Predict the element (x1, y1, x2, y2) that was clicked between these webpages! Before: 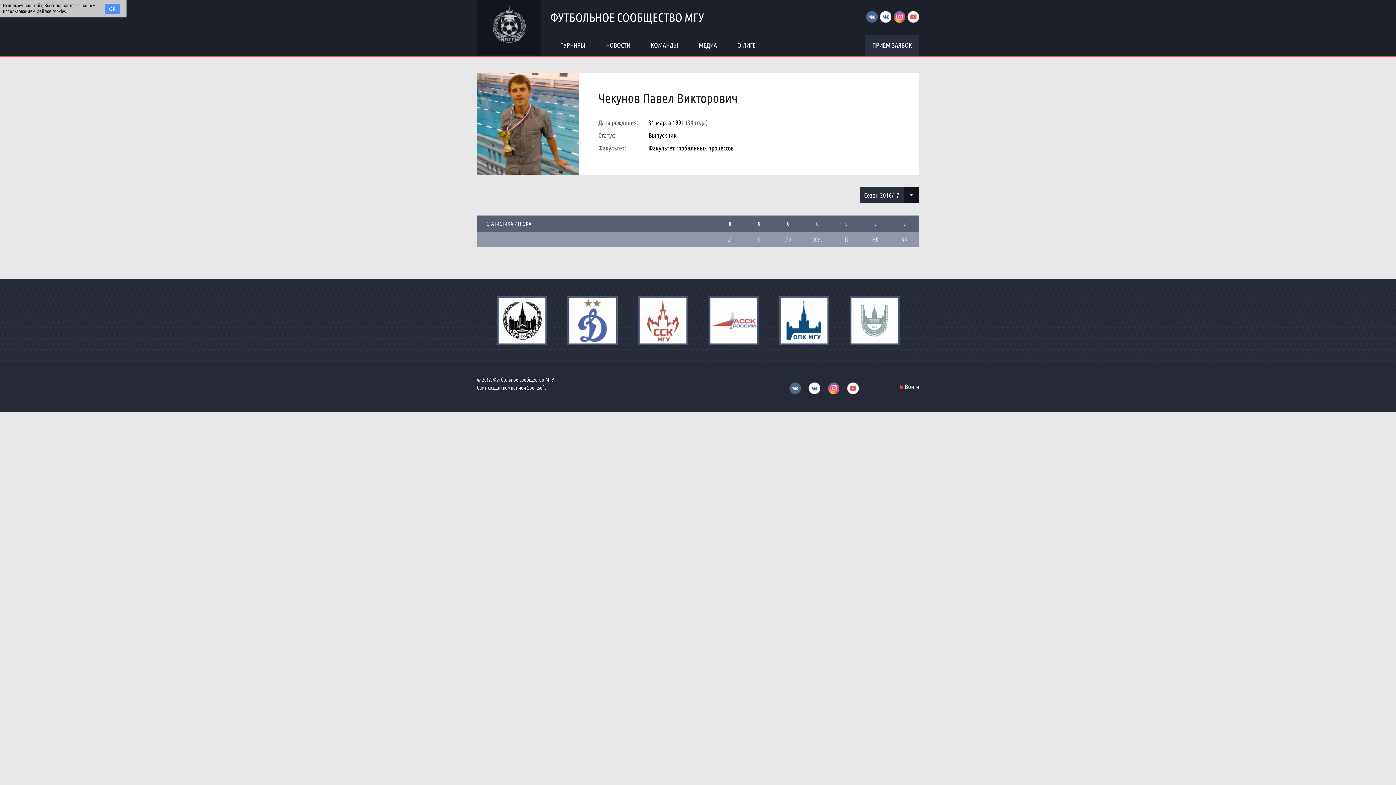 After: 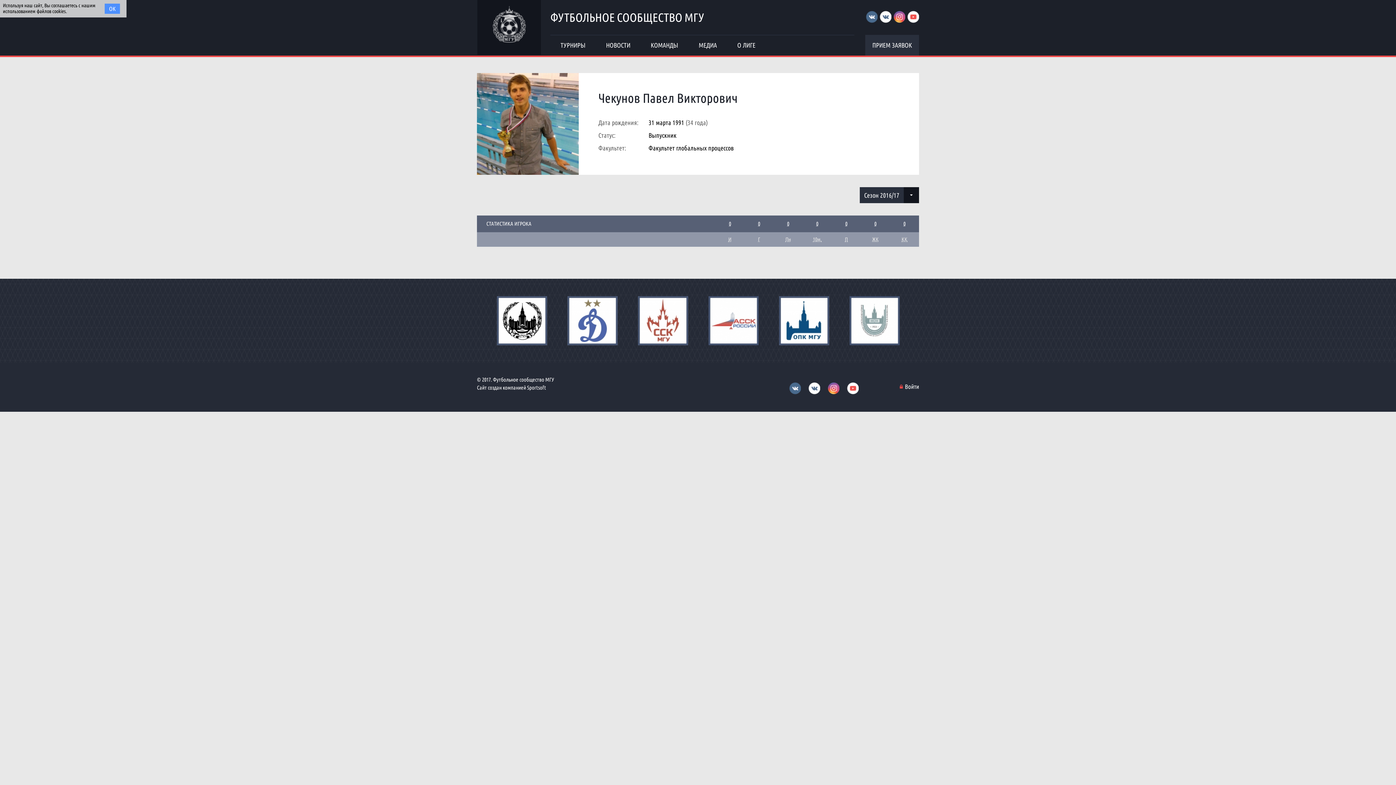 Action: bbox: (808, 382, 820, 394)